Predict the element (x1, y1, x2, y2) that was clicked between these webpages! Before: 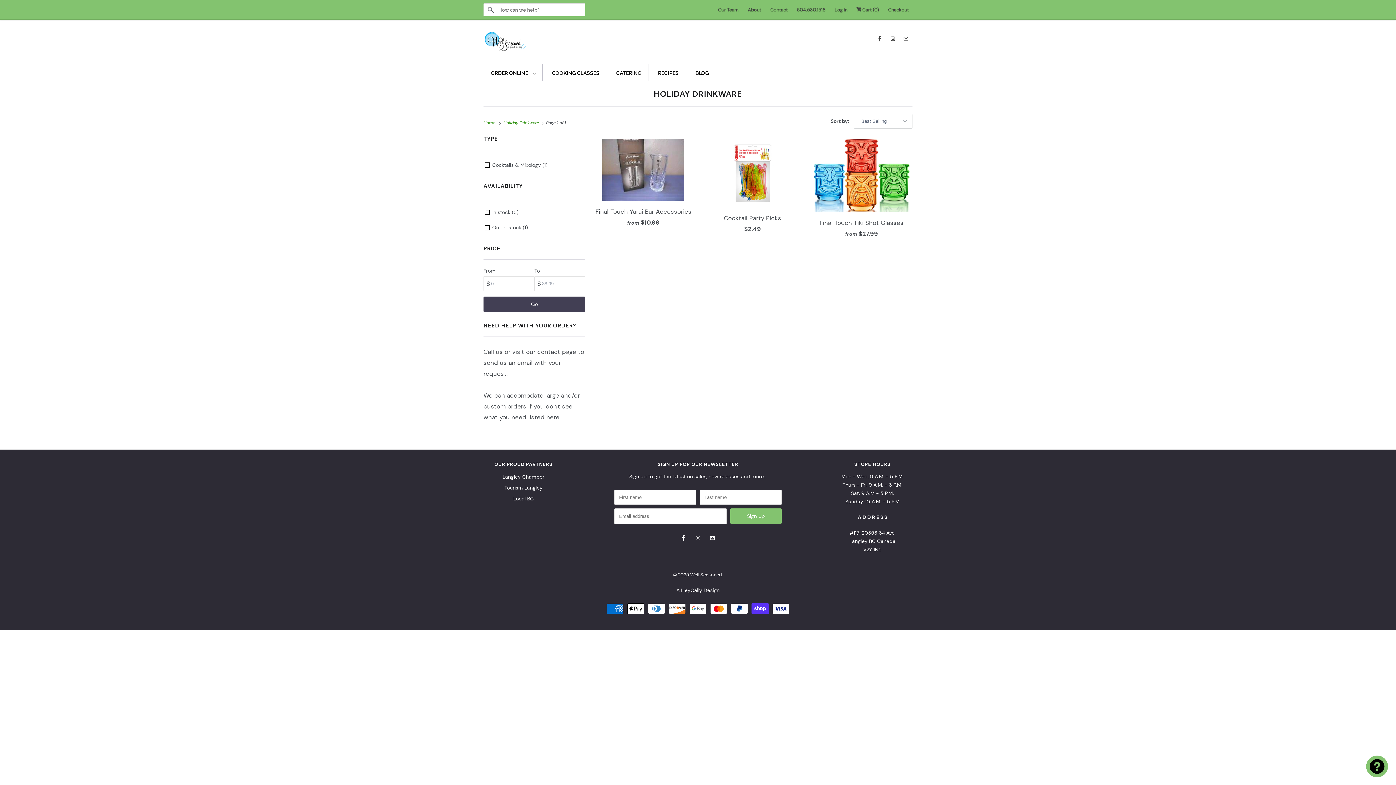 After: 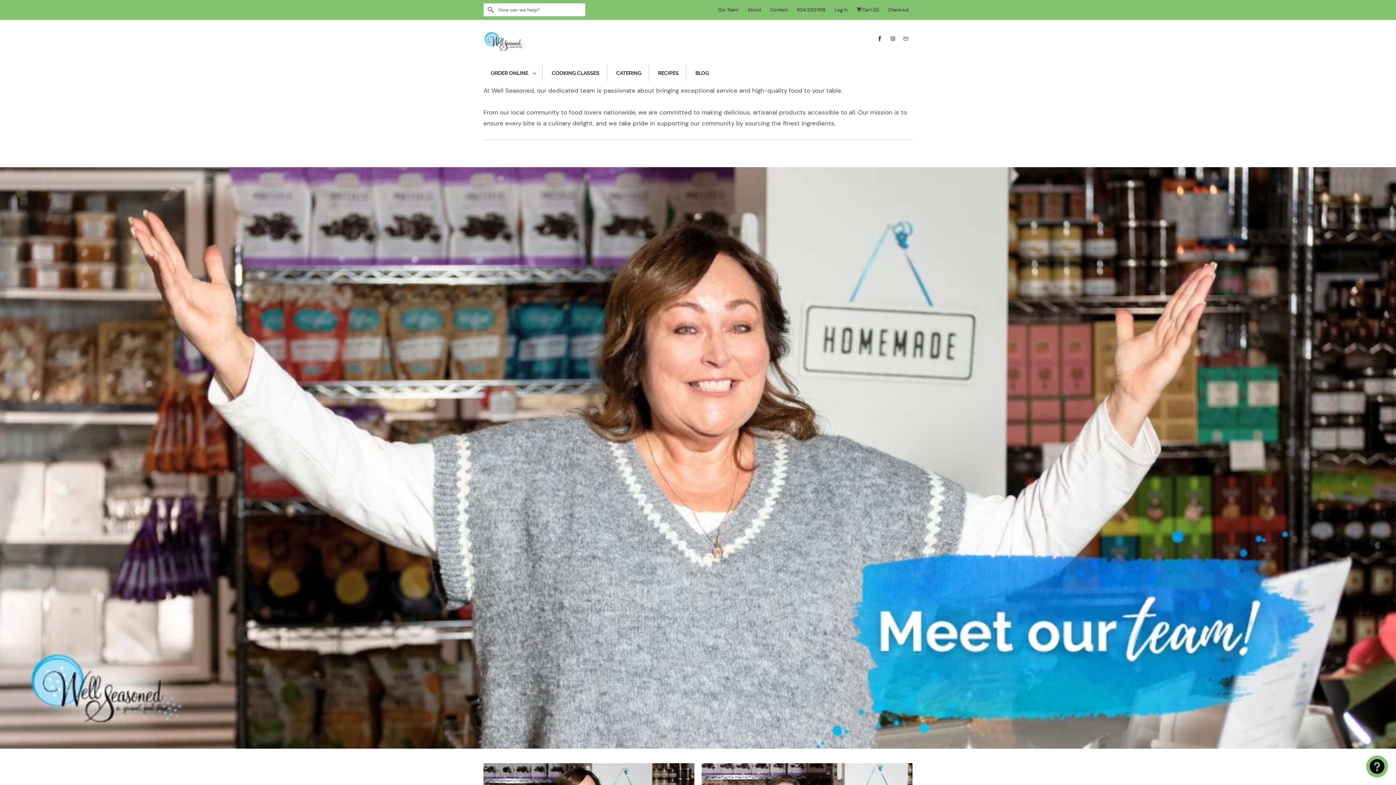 Action: label: Our Team bbox: (718, 4, 738, 15)